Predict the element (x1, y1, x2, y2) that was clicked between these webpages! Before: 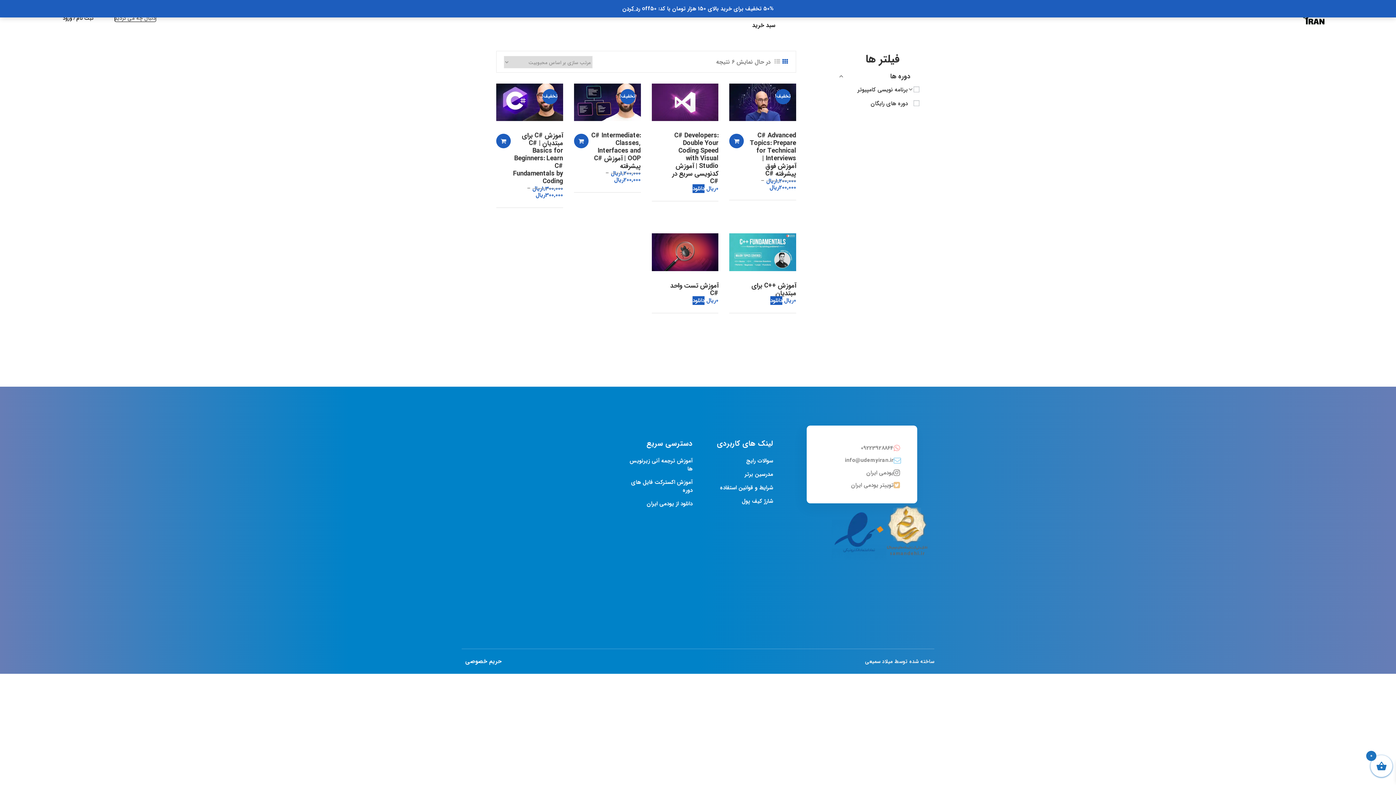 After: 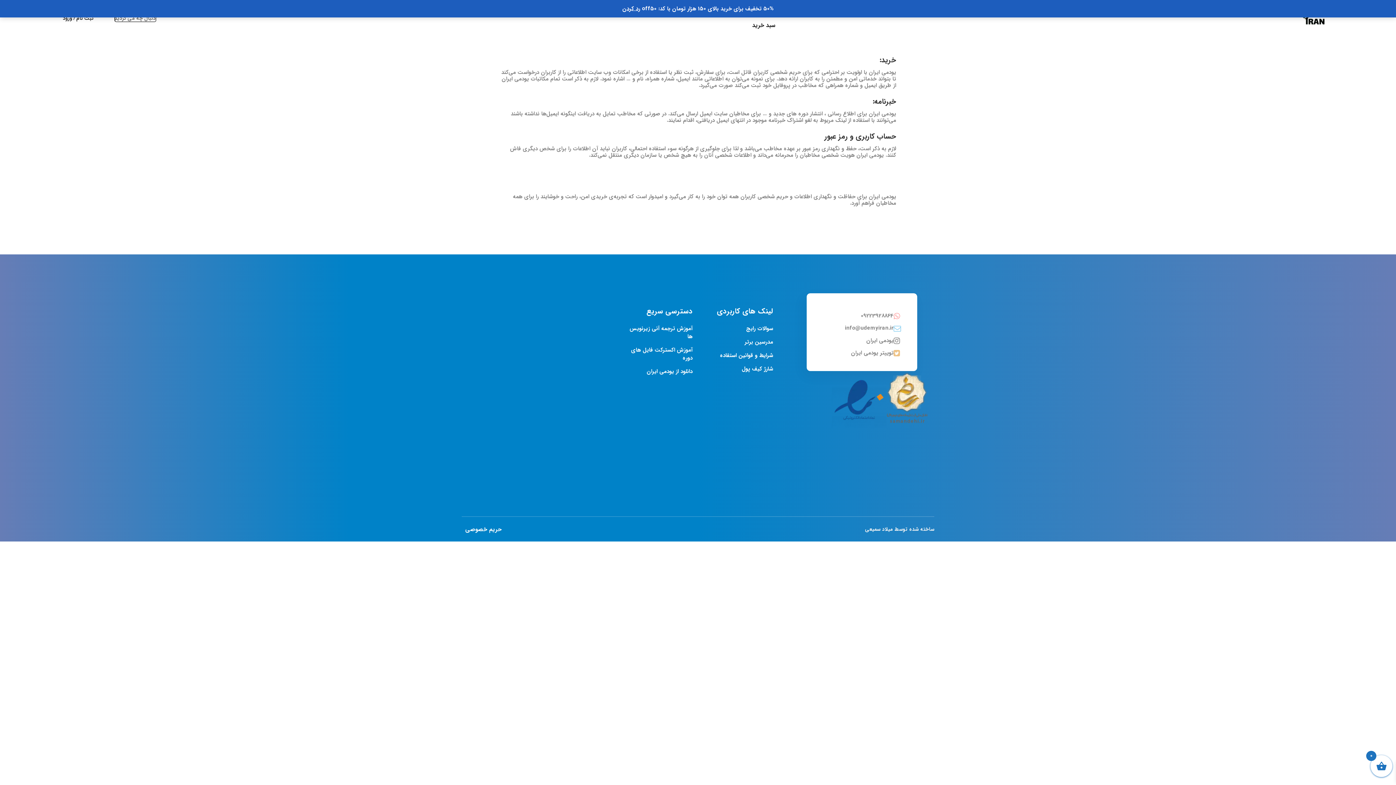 Action: label: حریم خصوصی bbox: (465, 657, 501, 666)